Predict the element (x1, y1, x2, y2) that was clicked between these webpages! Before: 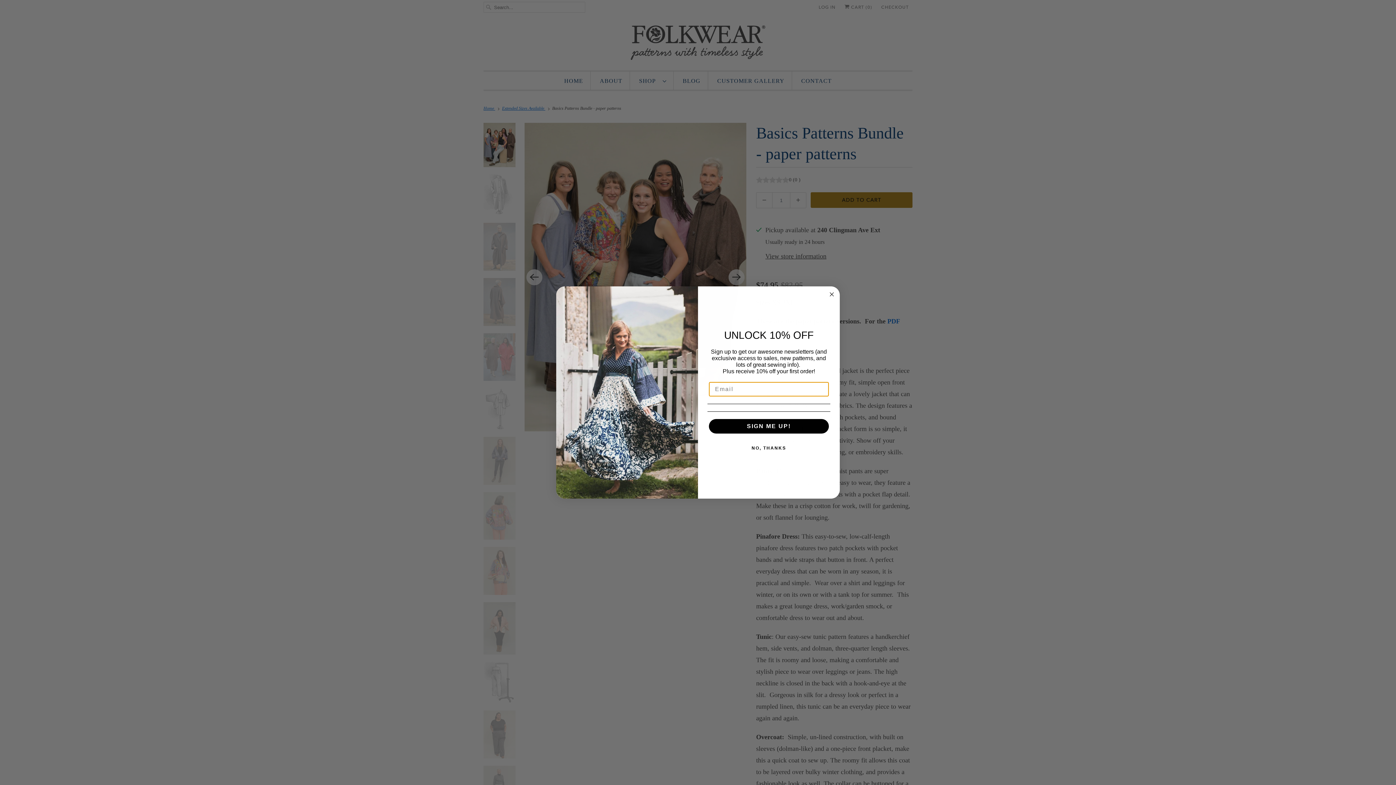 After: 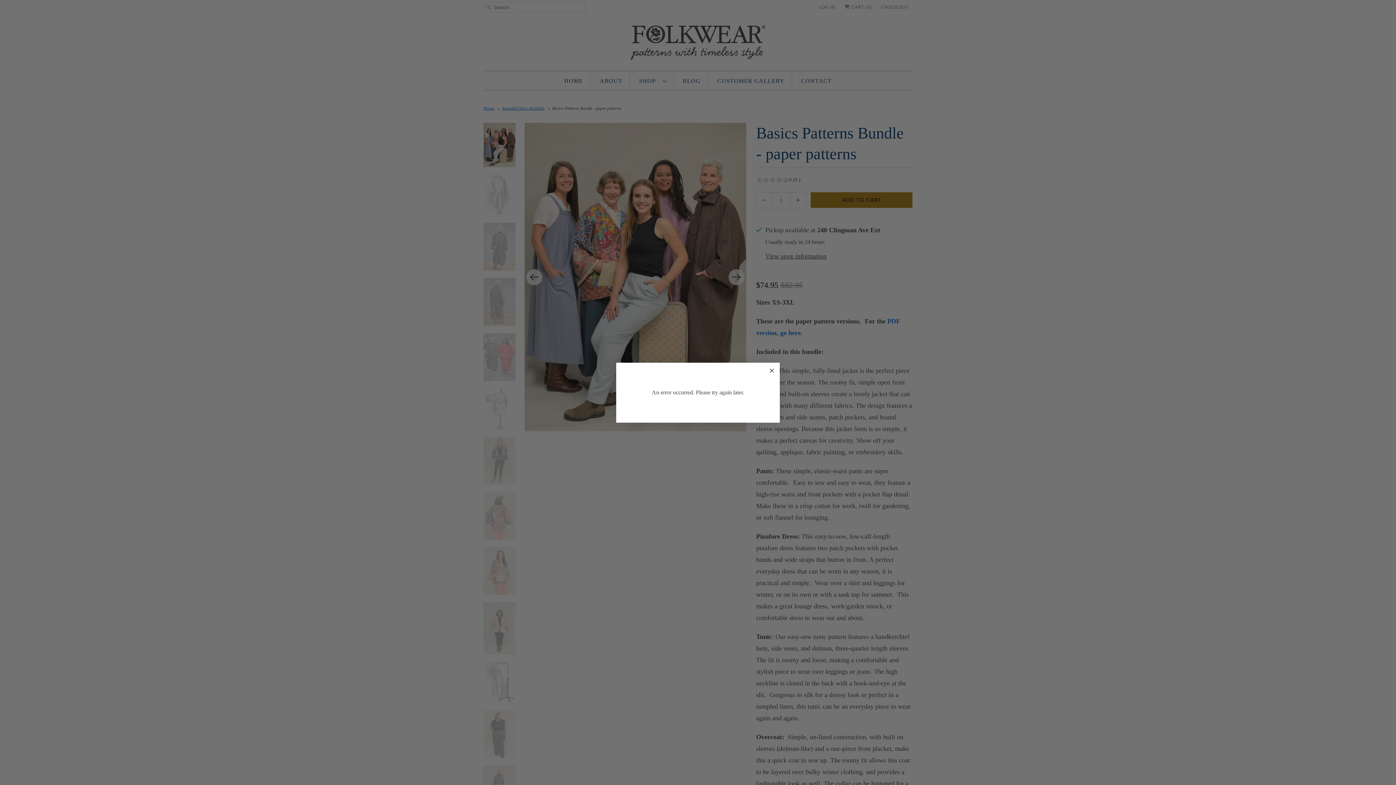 Action: bbox: (709, 419, 829, 433) label: SIGN ME UP!